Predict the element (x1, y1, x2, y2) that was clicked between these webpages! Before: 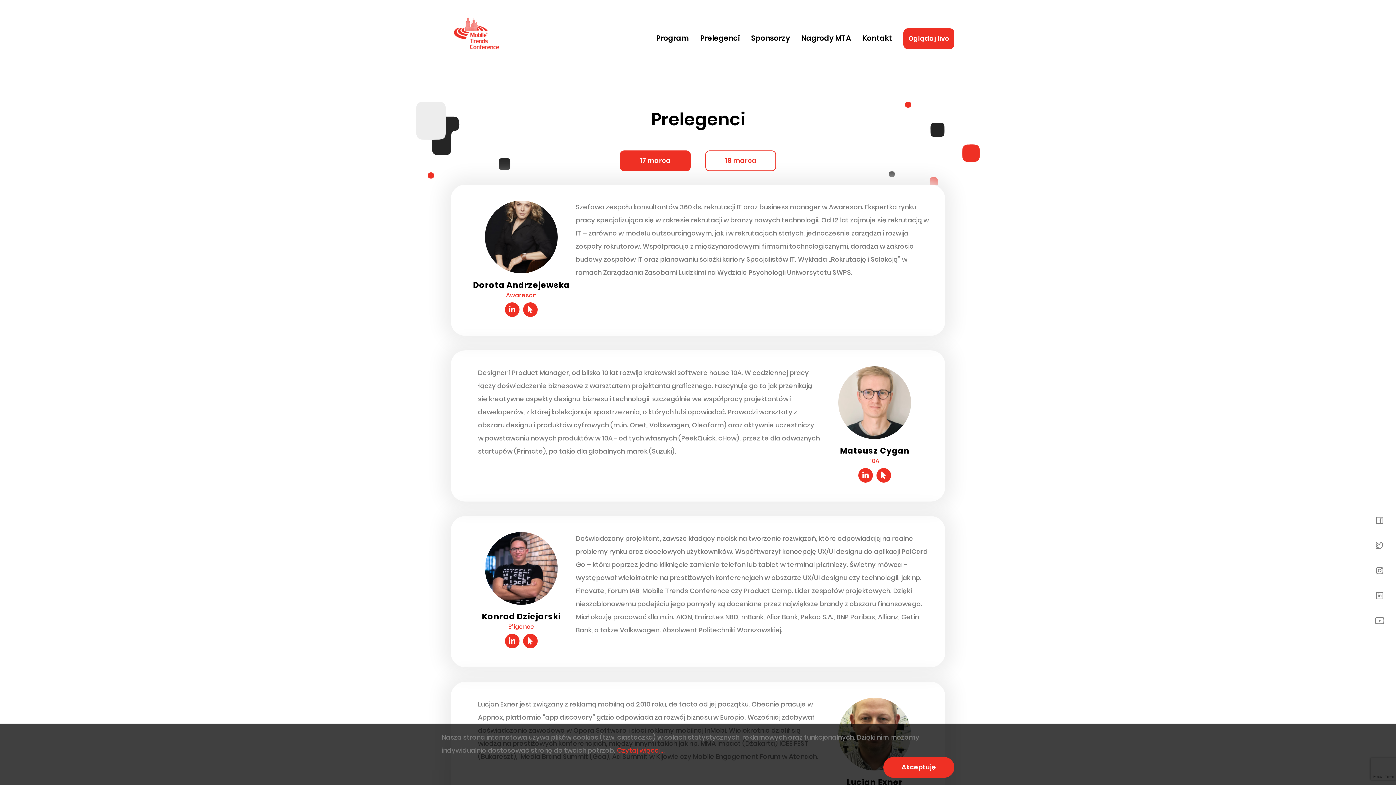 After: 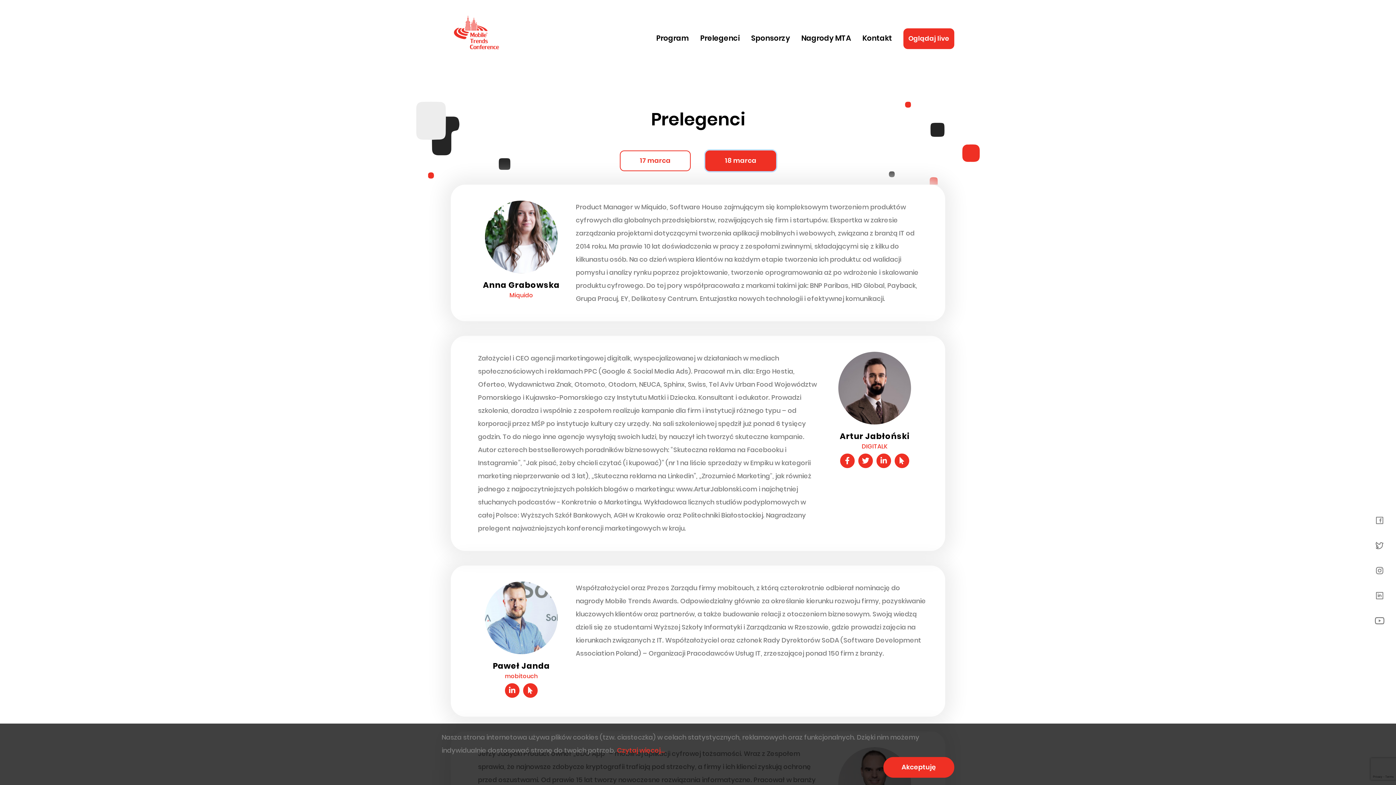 Action: label: 18 marca bbox: (705, 150, 776, 171)